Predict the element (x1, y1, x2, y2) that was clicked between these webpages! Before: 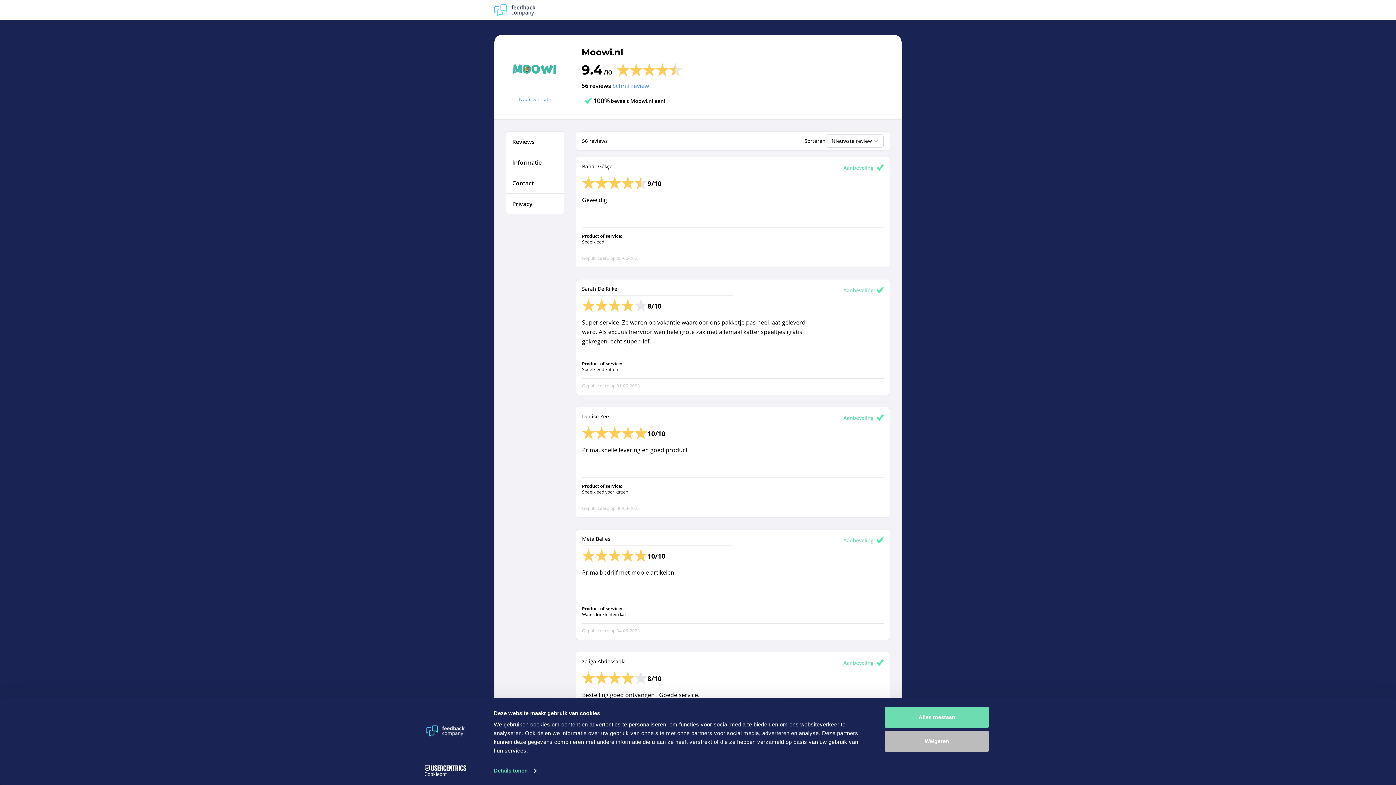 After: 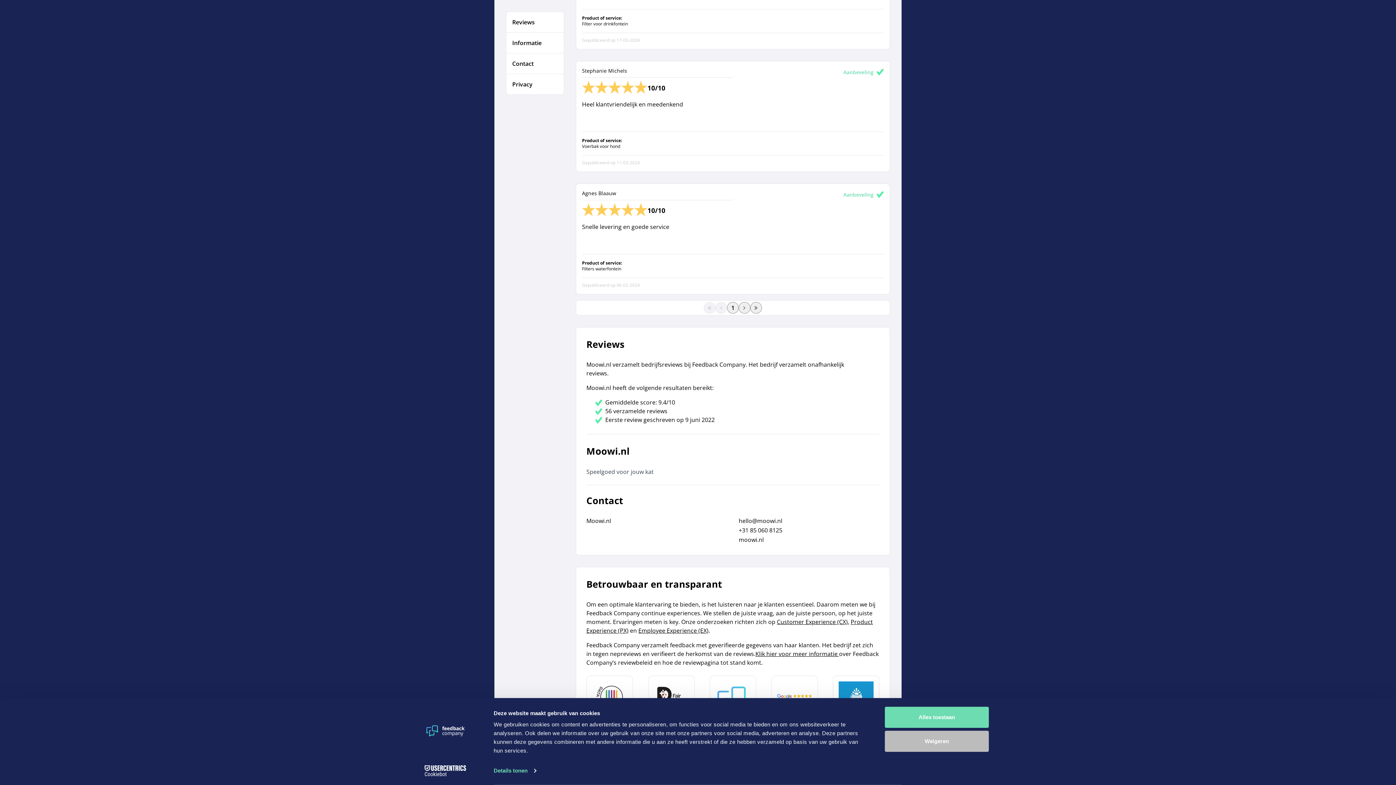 Action: bbox: (506, 152, 564, 172) label: Informatie